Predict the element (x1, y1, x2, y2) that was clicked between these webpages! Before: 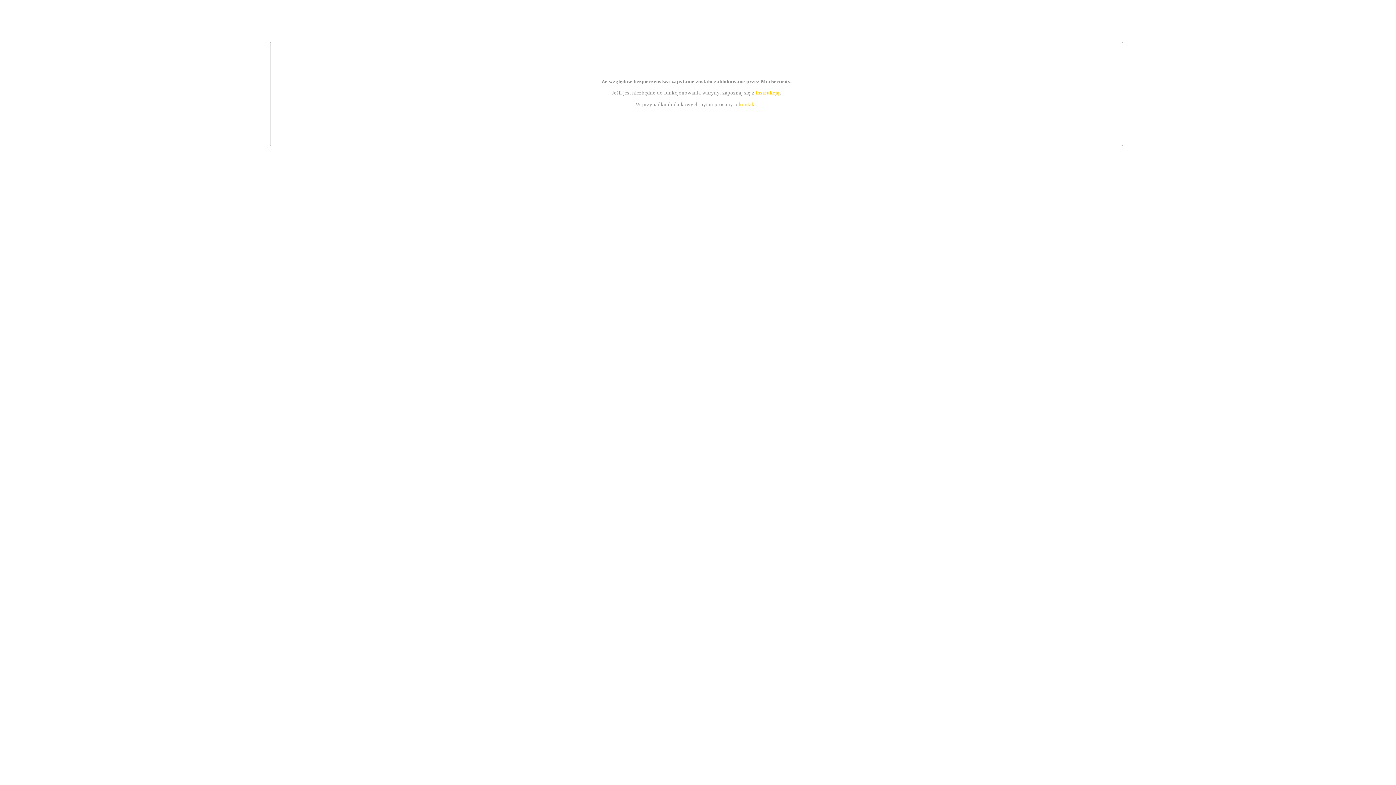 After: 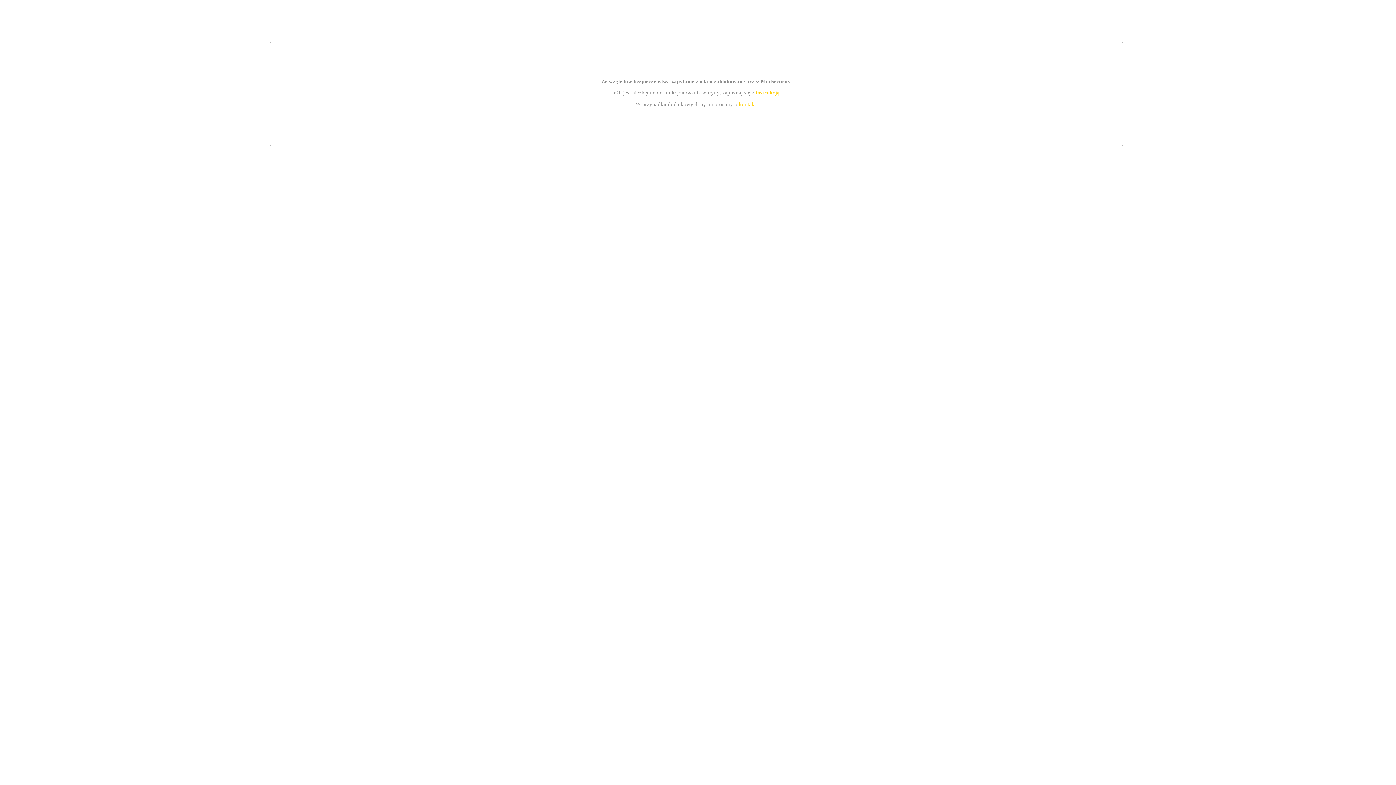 Action: label: instrukcją bbox: (755, 89, 779, 95)